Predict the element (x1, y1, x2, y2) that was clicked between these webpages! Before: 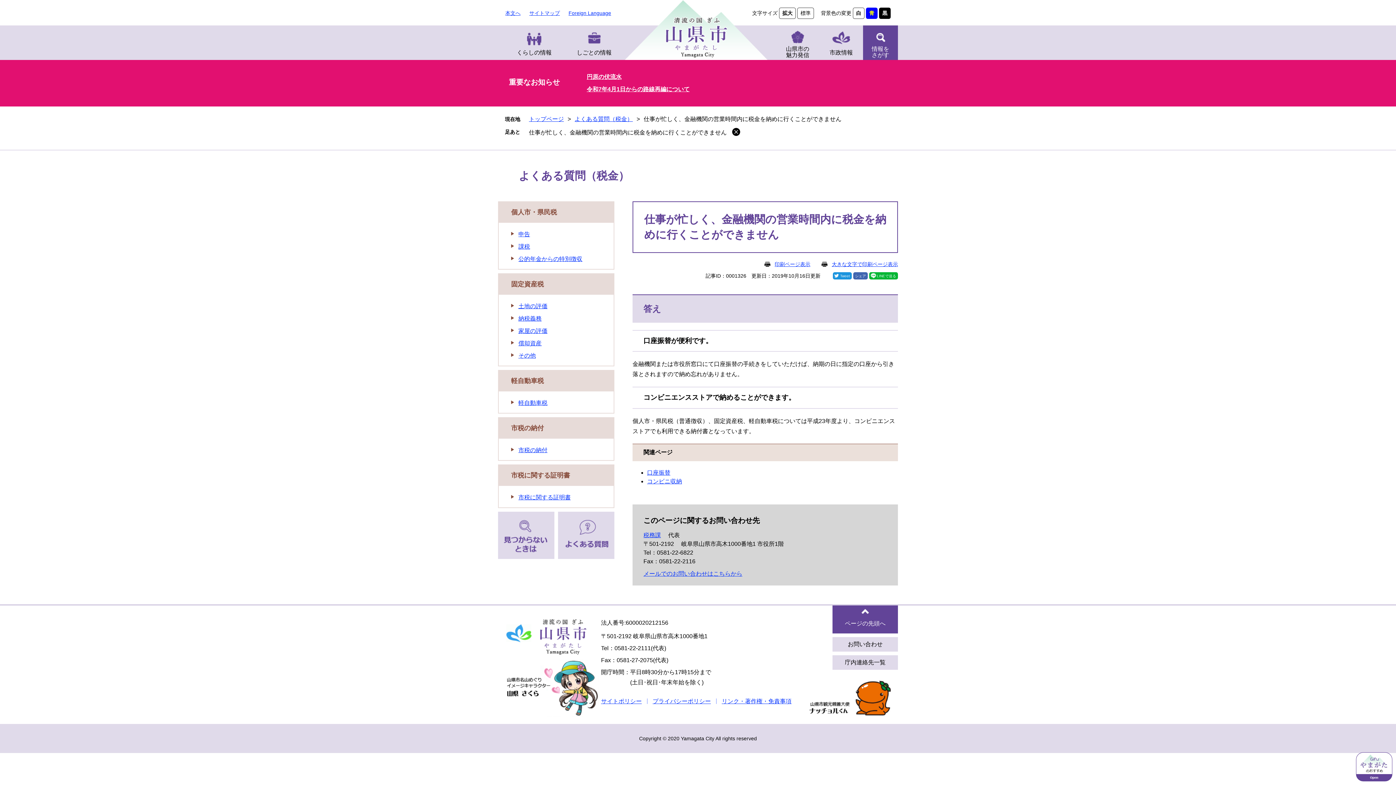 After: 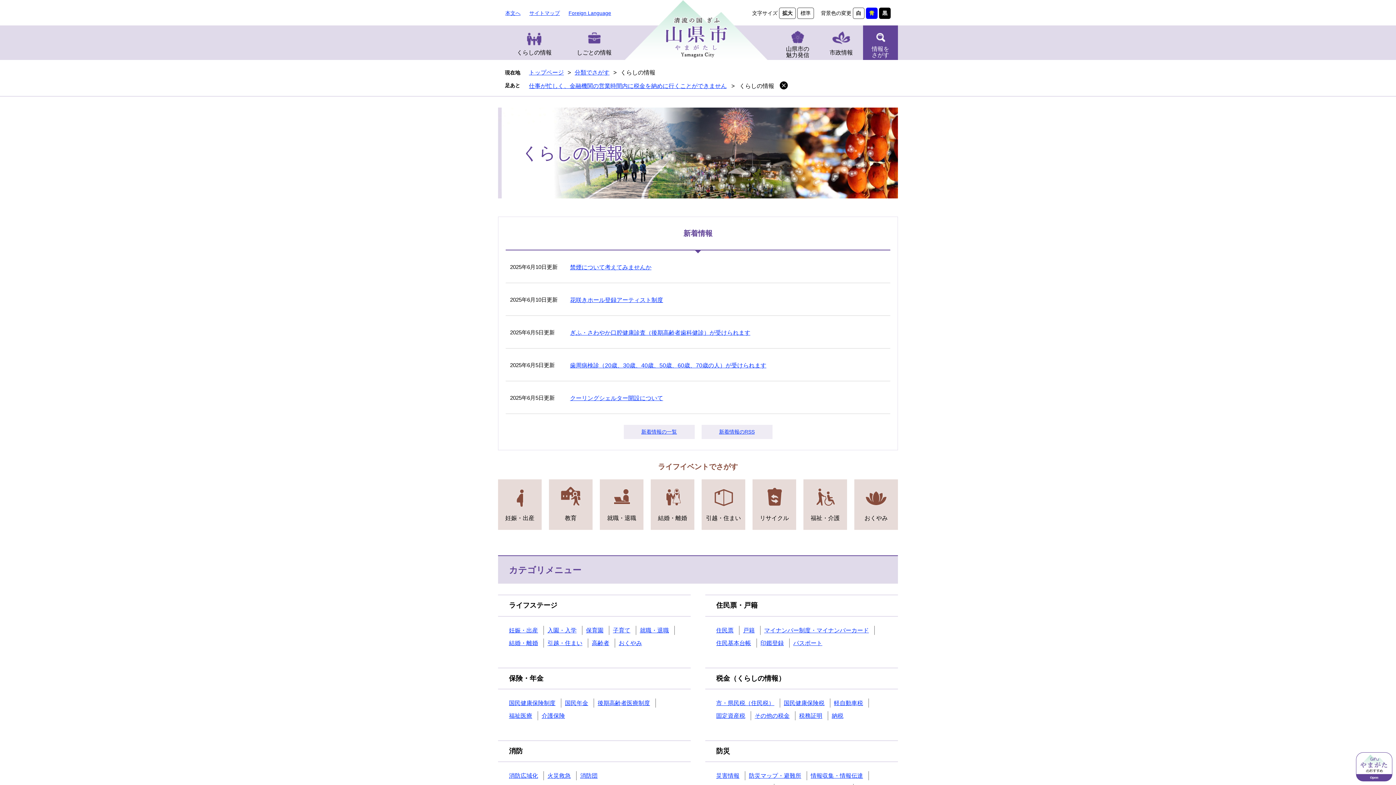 Action: bbox: (504, 25, 564, 60) label: くらしの情報